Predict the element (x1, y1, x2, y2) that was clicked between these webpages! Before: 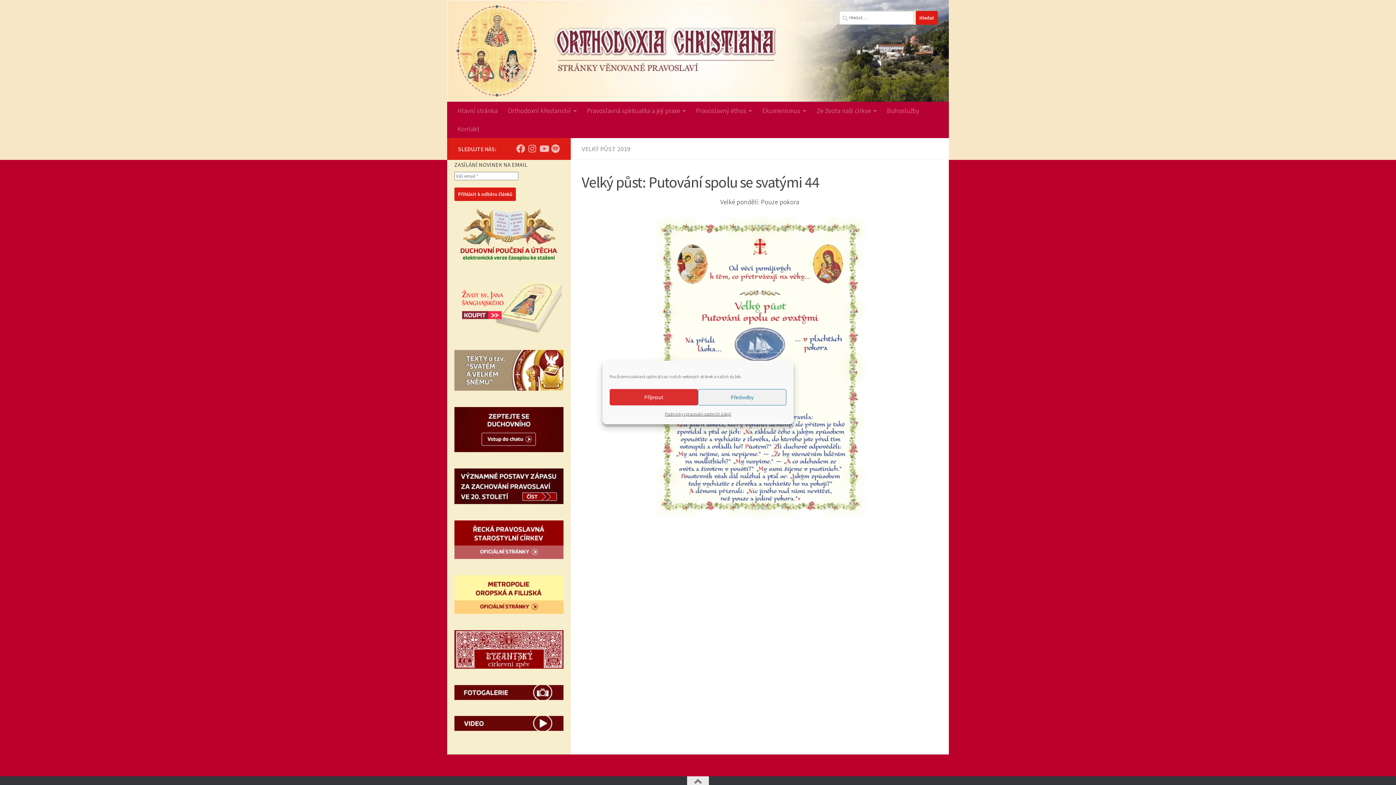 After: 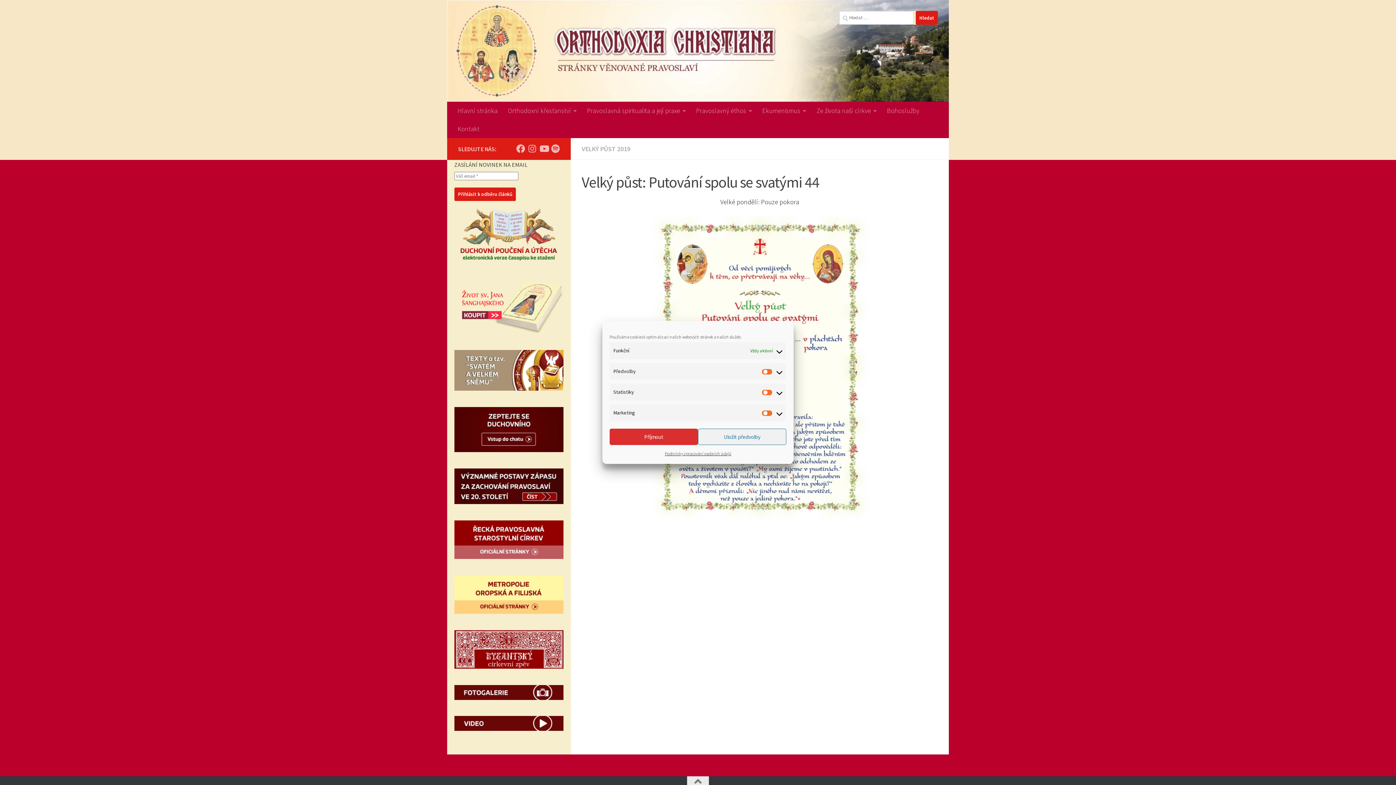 Action: label: Předvolby bbox: (698, 389, 786, 405)